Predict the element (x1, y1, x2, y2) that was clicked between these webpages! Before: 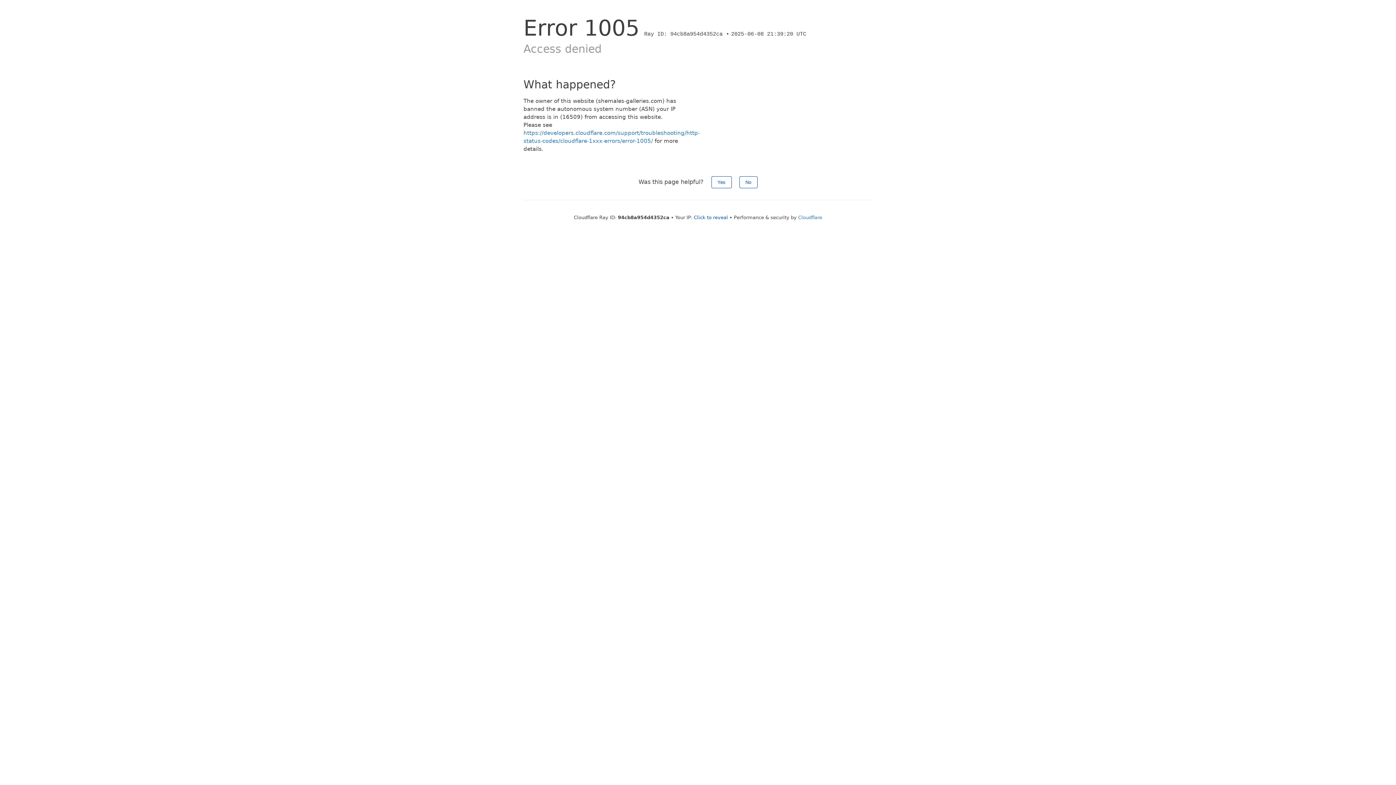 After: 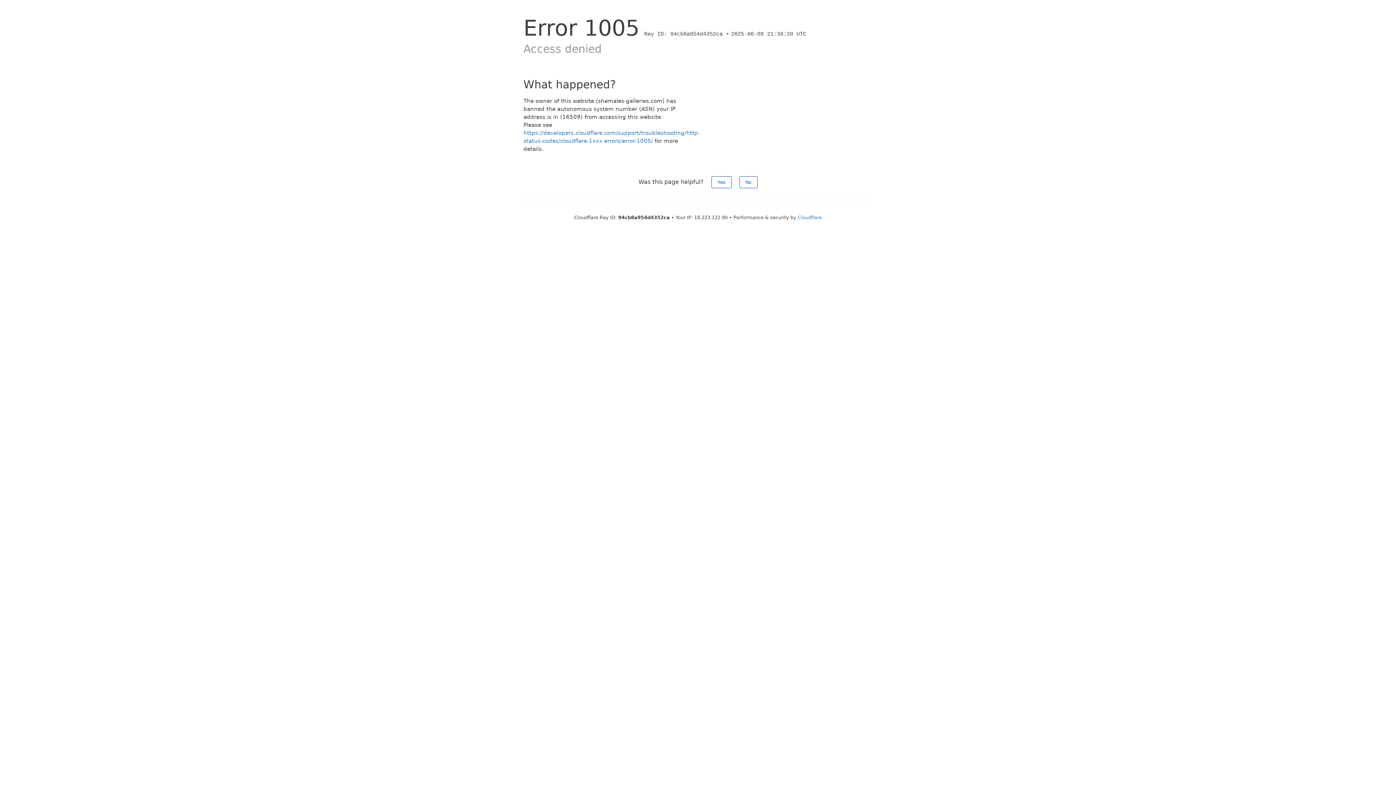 Action: bbox: (694, 214, 728, 220) label: Click to reveal